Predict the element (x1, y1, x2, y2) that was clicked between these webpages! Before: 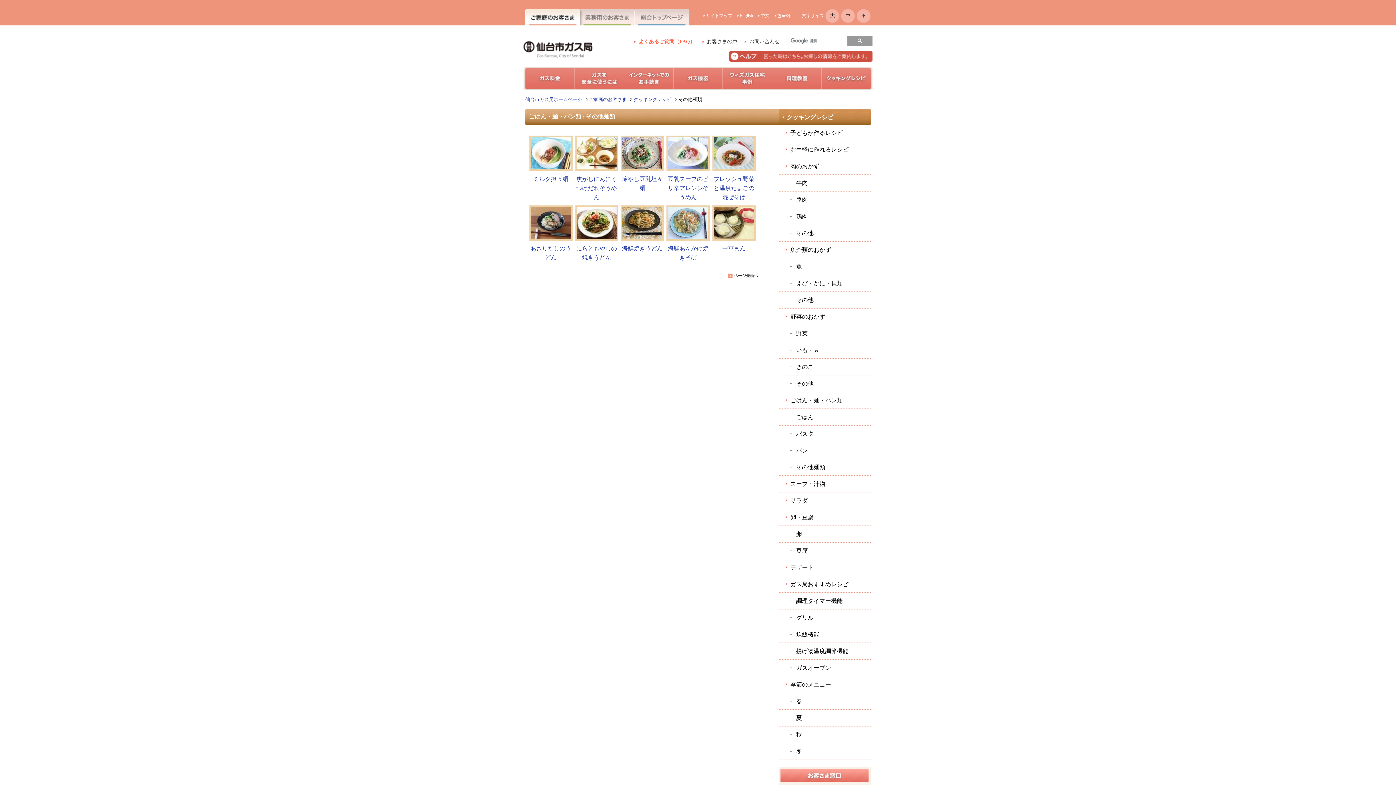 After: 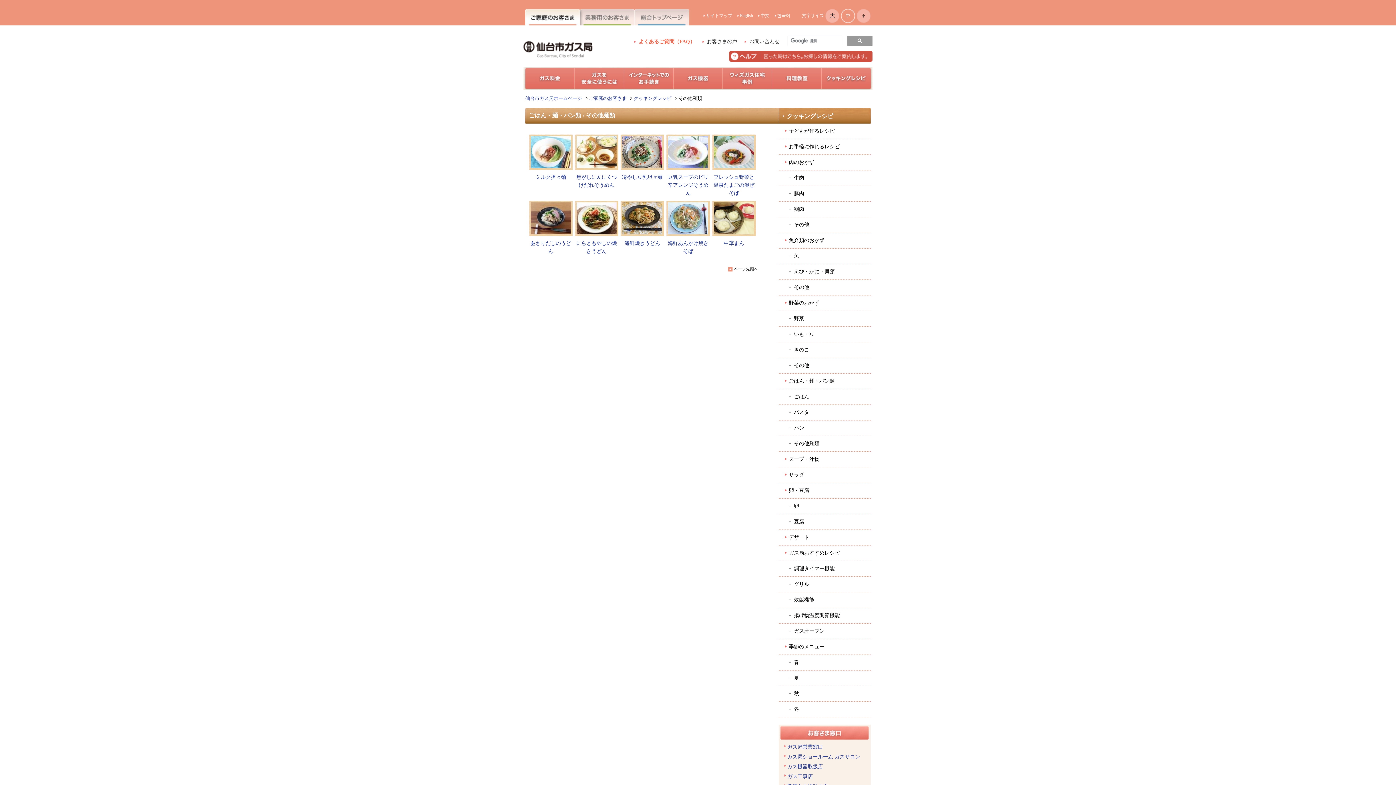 Action: label: 中 bbox: (841, 8, 855, 22)